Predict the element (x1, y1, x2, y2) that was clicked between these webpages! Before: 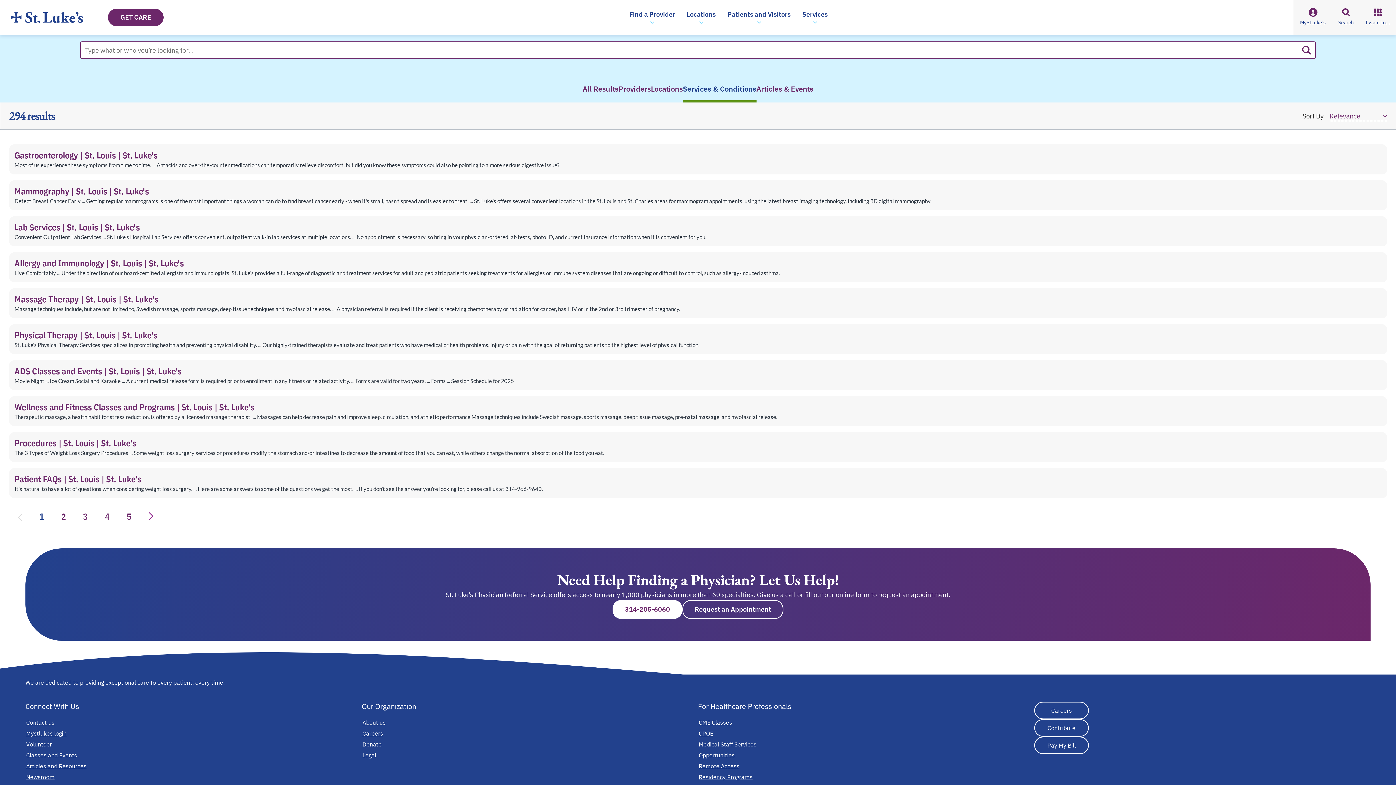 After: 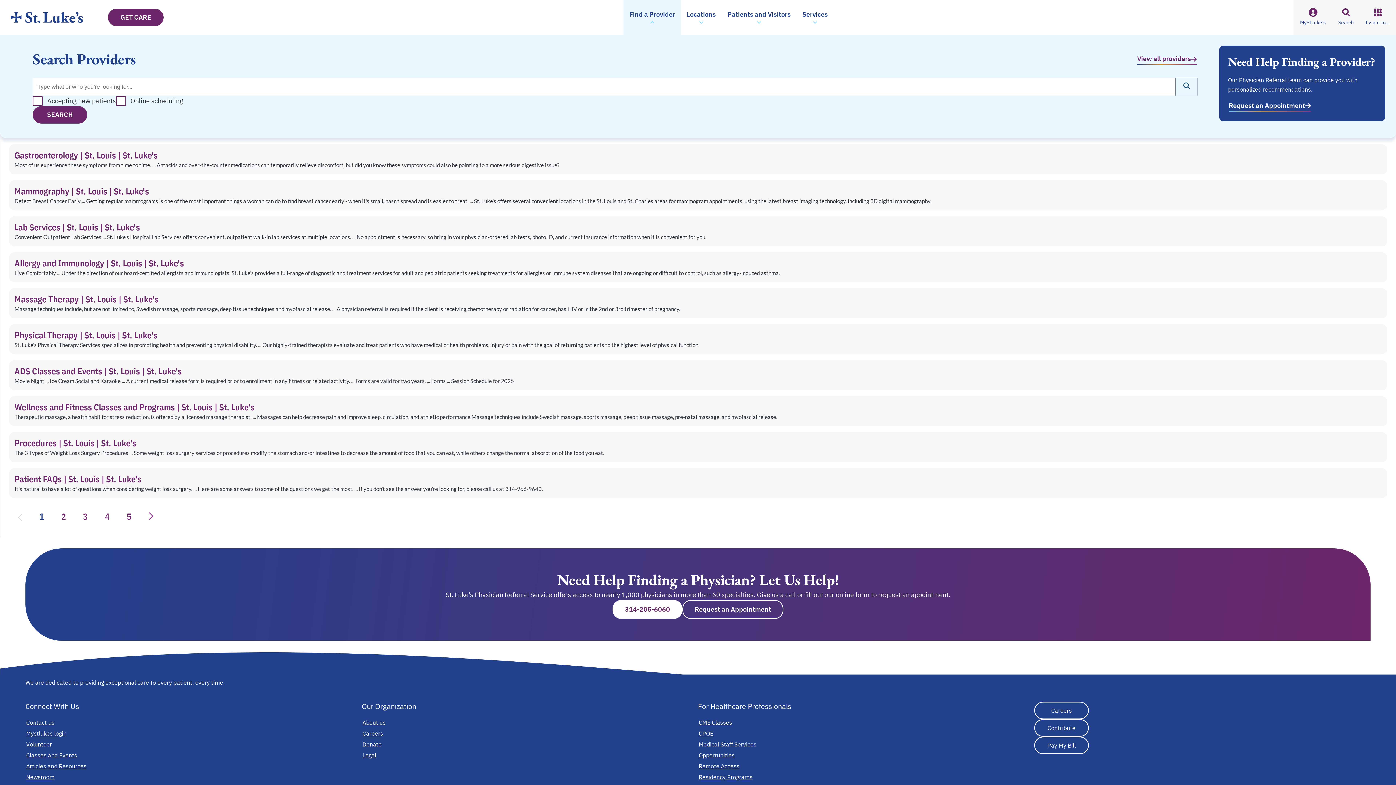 Action: label: Find a Provider bbox: (629, 9, 675, 25)